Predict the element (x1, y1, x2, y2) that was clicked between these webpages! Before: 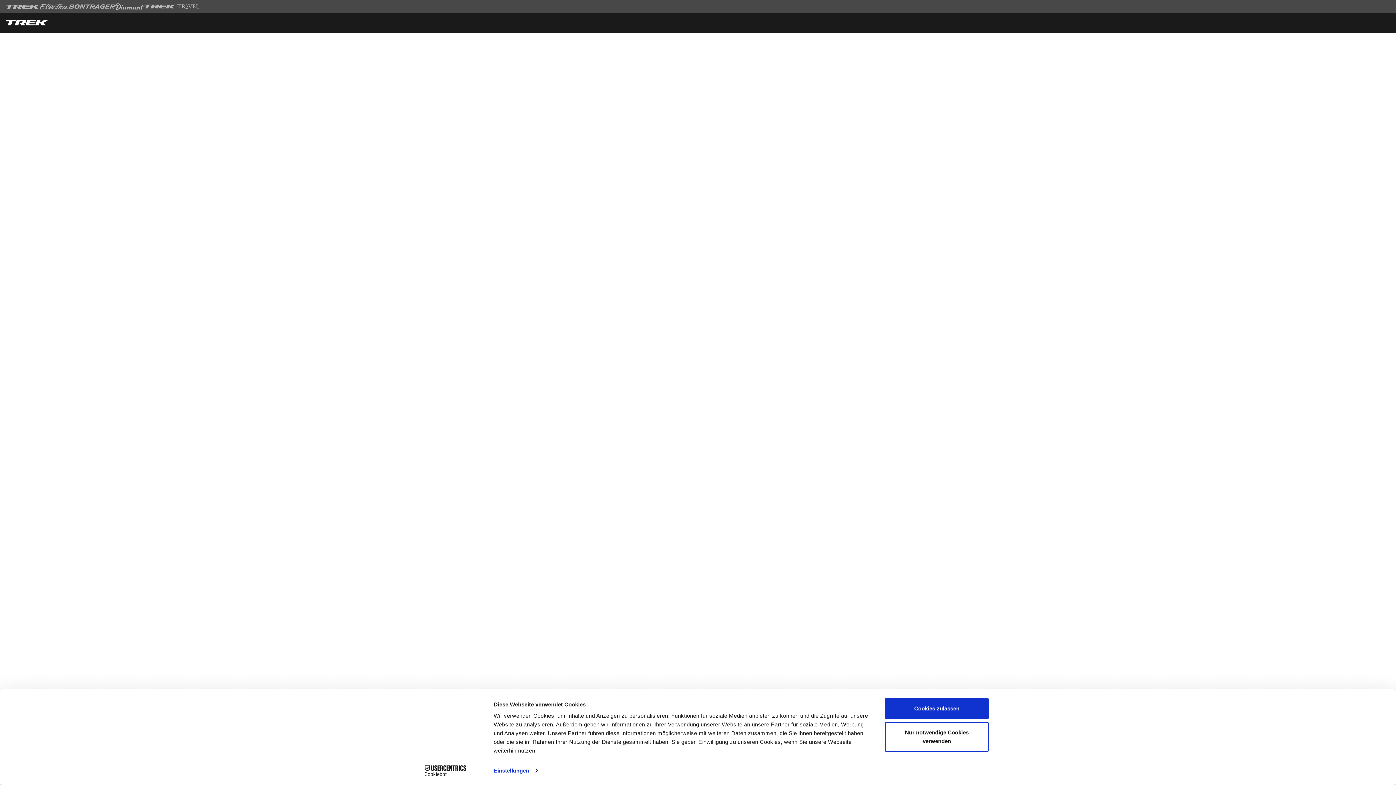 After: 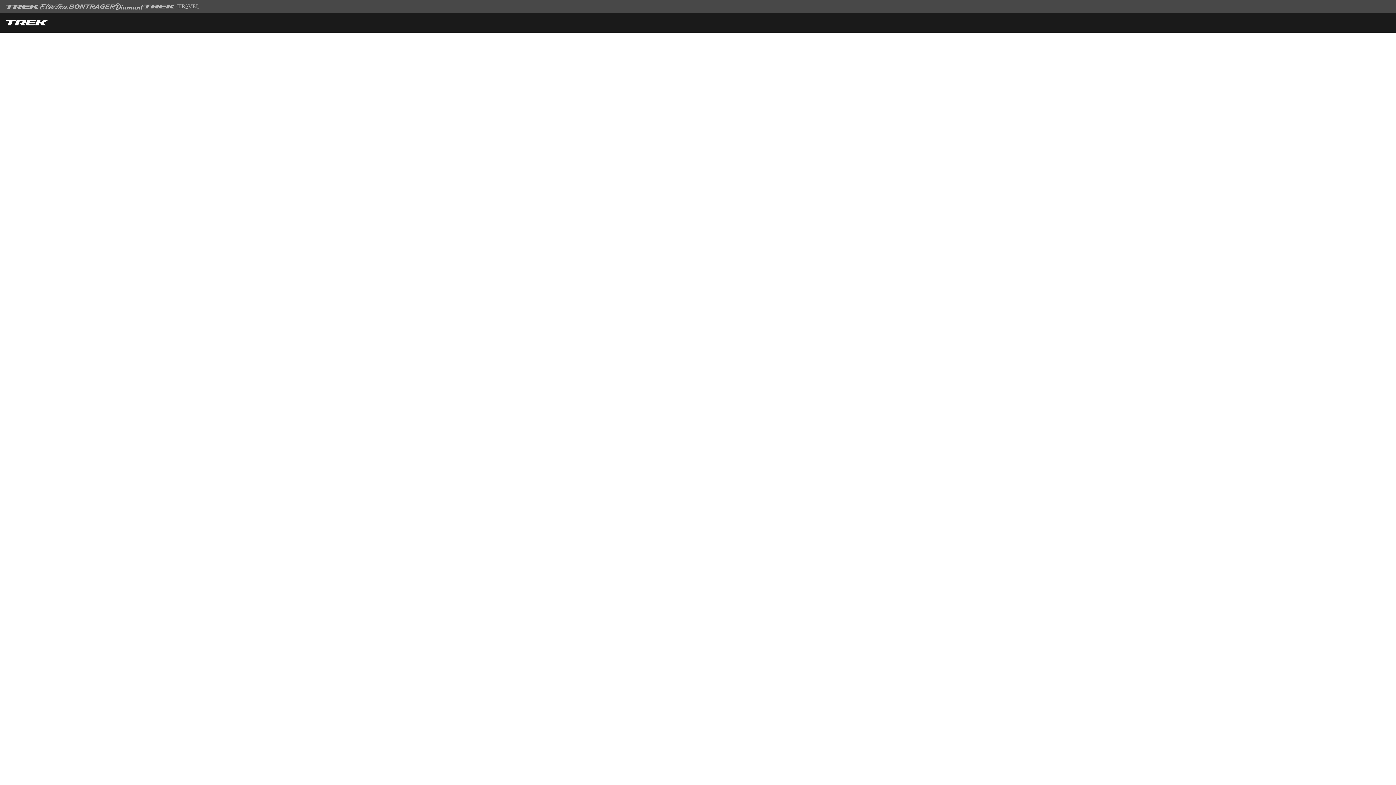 Action: label: Cookies zulassen bbox: (885, 698, 989, 719)